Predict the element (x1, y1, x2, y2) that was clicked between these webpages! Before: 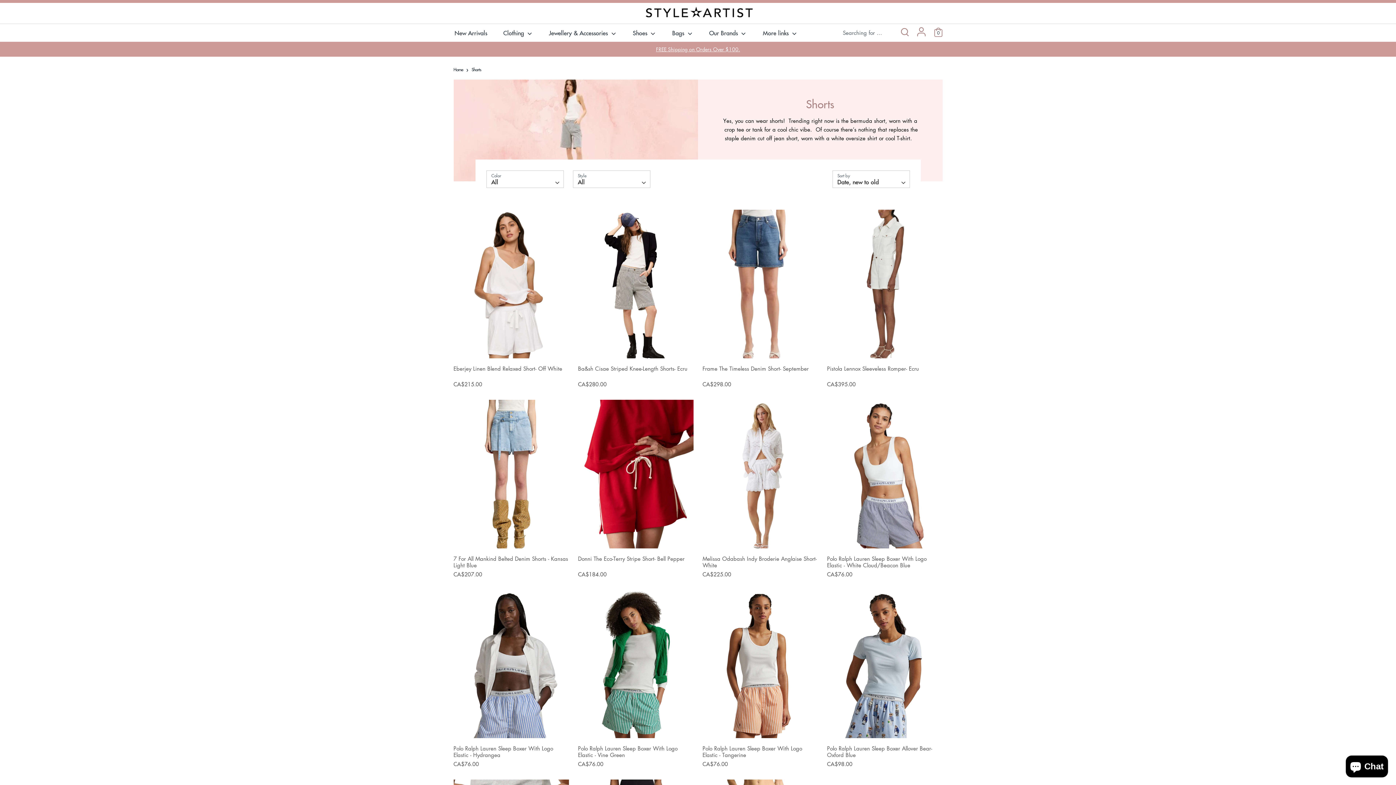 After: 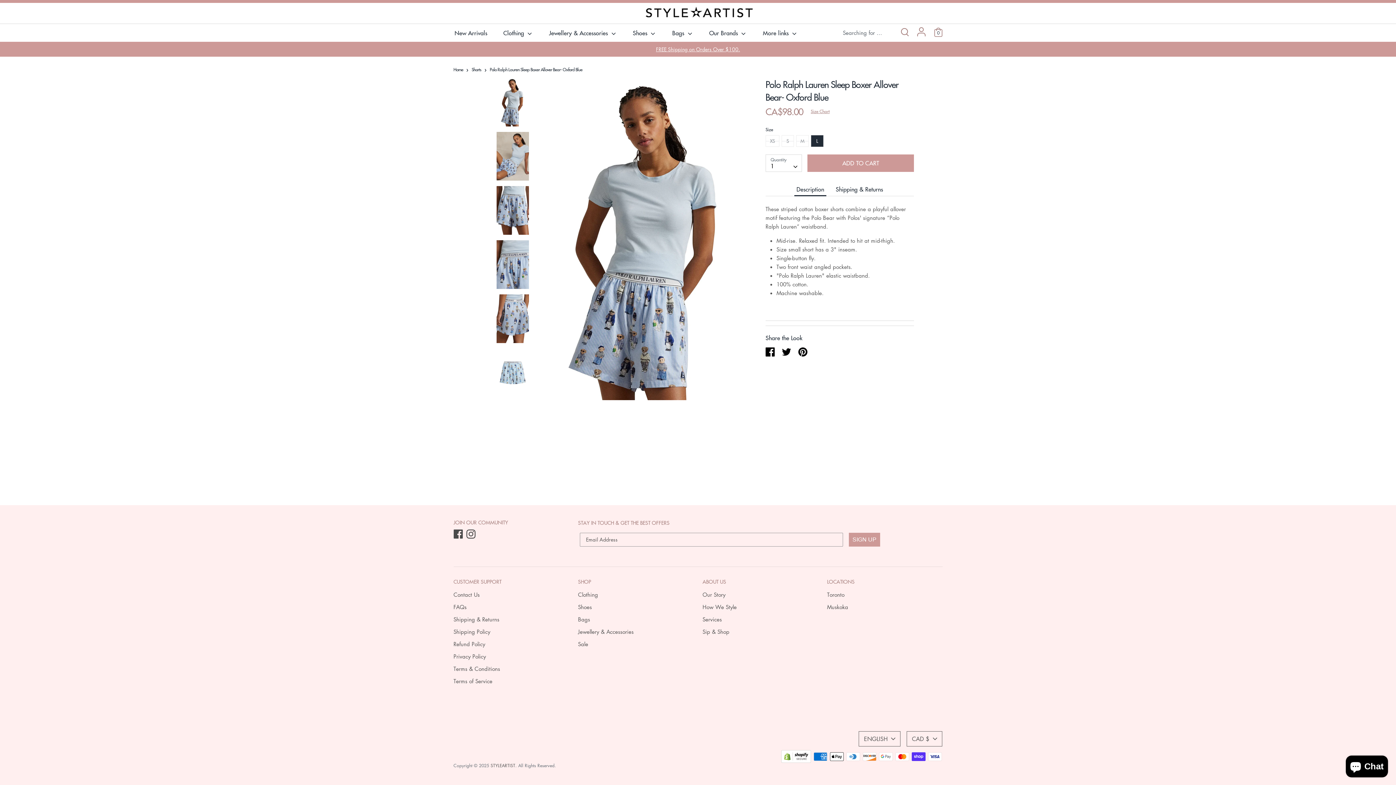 Action: bbox: (827, 745, 932, 758) label: Polo Ralph Lauren Sleep Boxer Allover Bear- Oxford Blue